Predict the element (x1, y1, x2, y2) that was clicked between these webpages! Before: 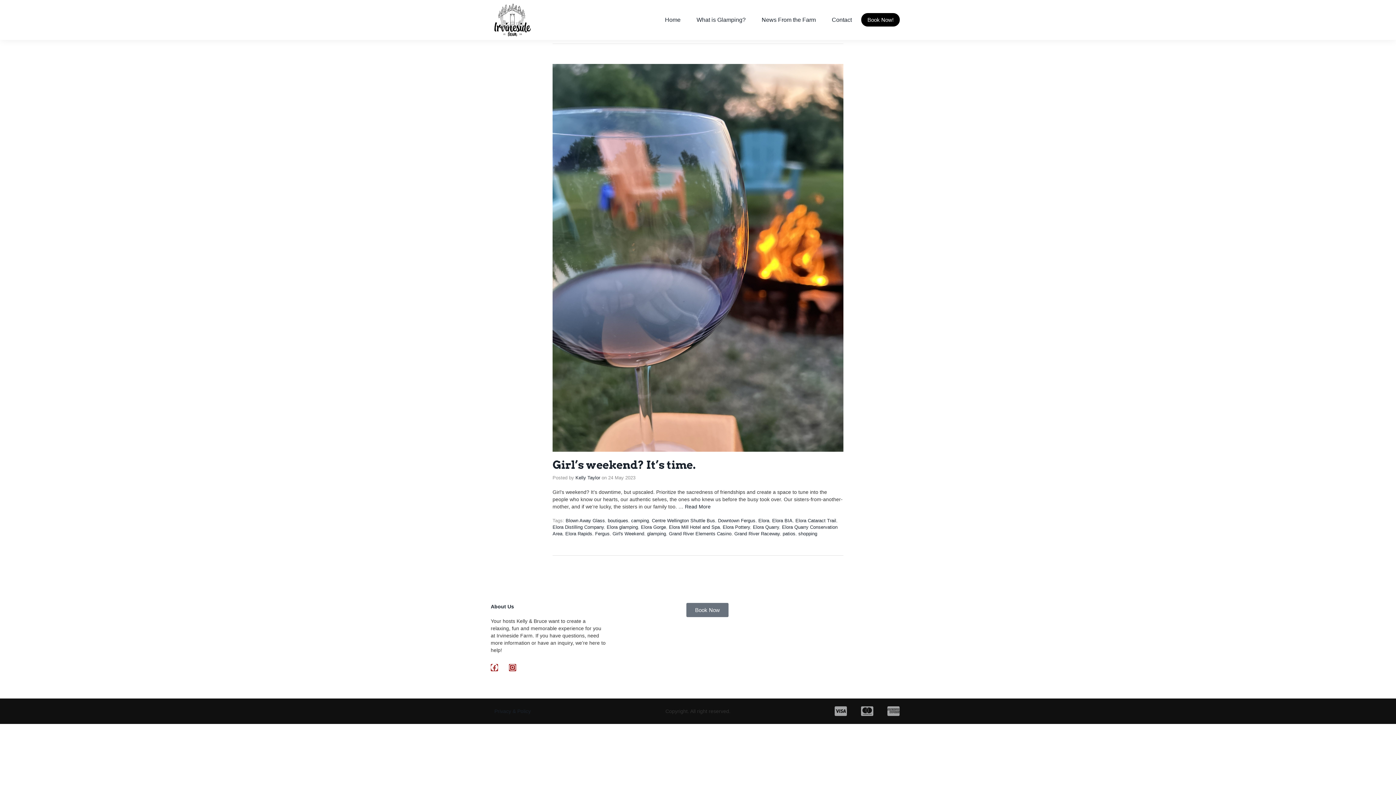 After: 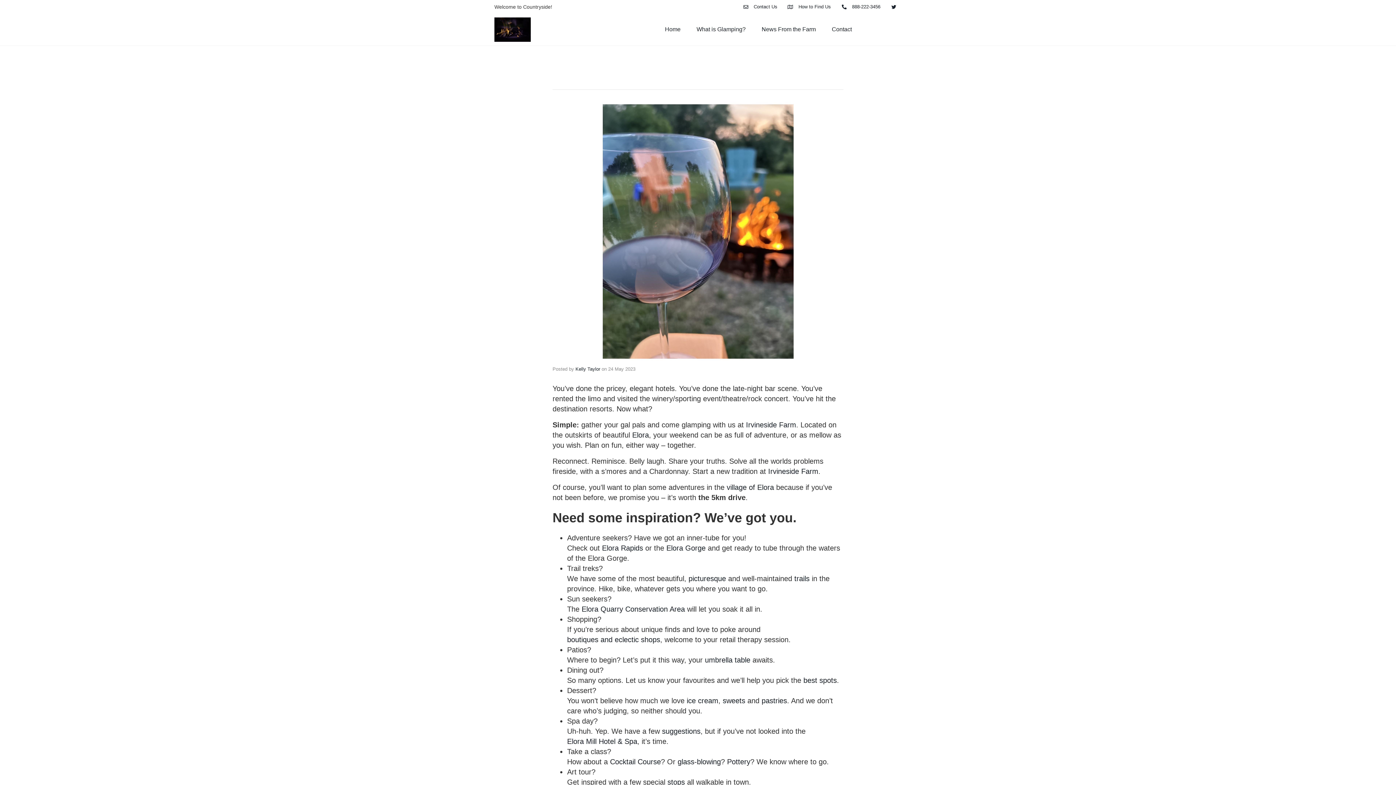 Action: bbox: (685, 503, 710, 509) label: Read More